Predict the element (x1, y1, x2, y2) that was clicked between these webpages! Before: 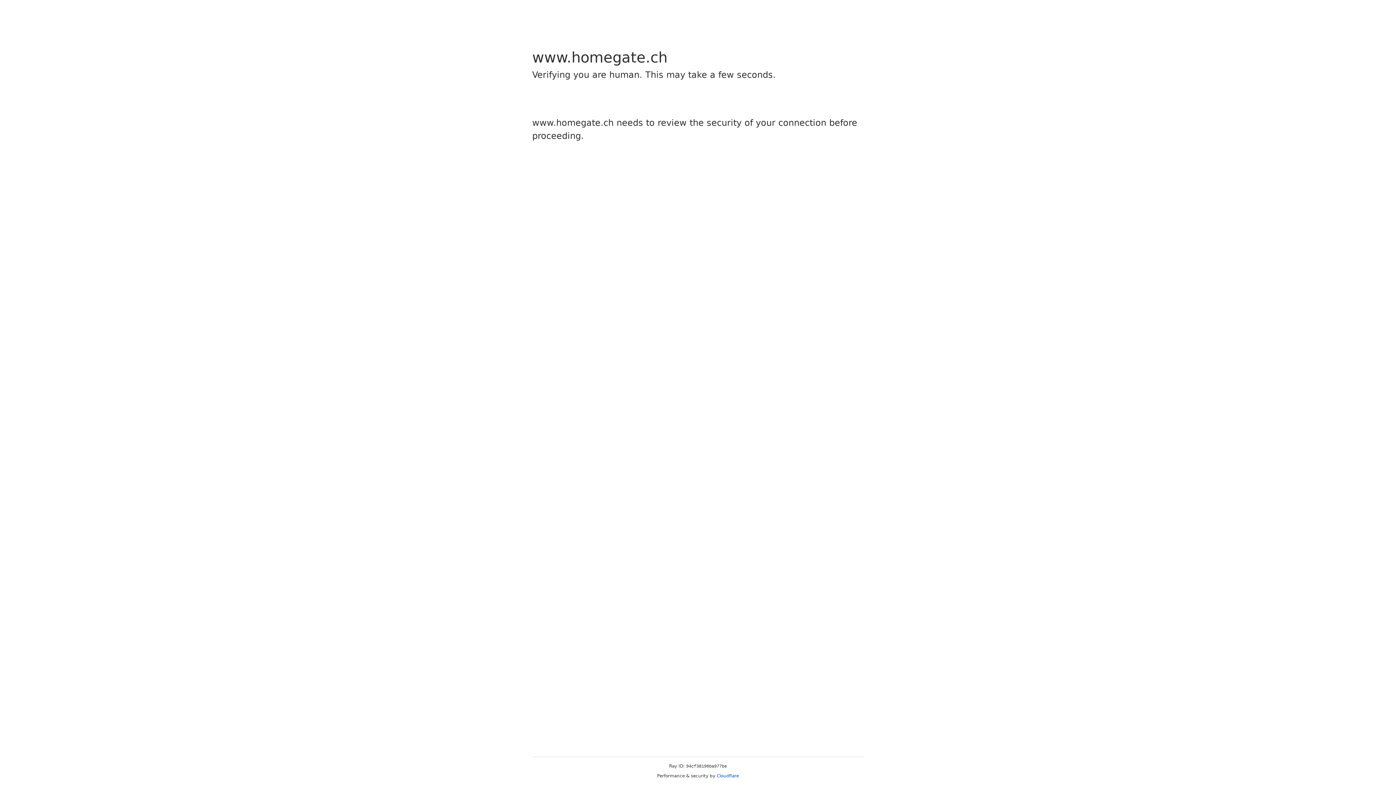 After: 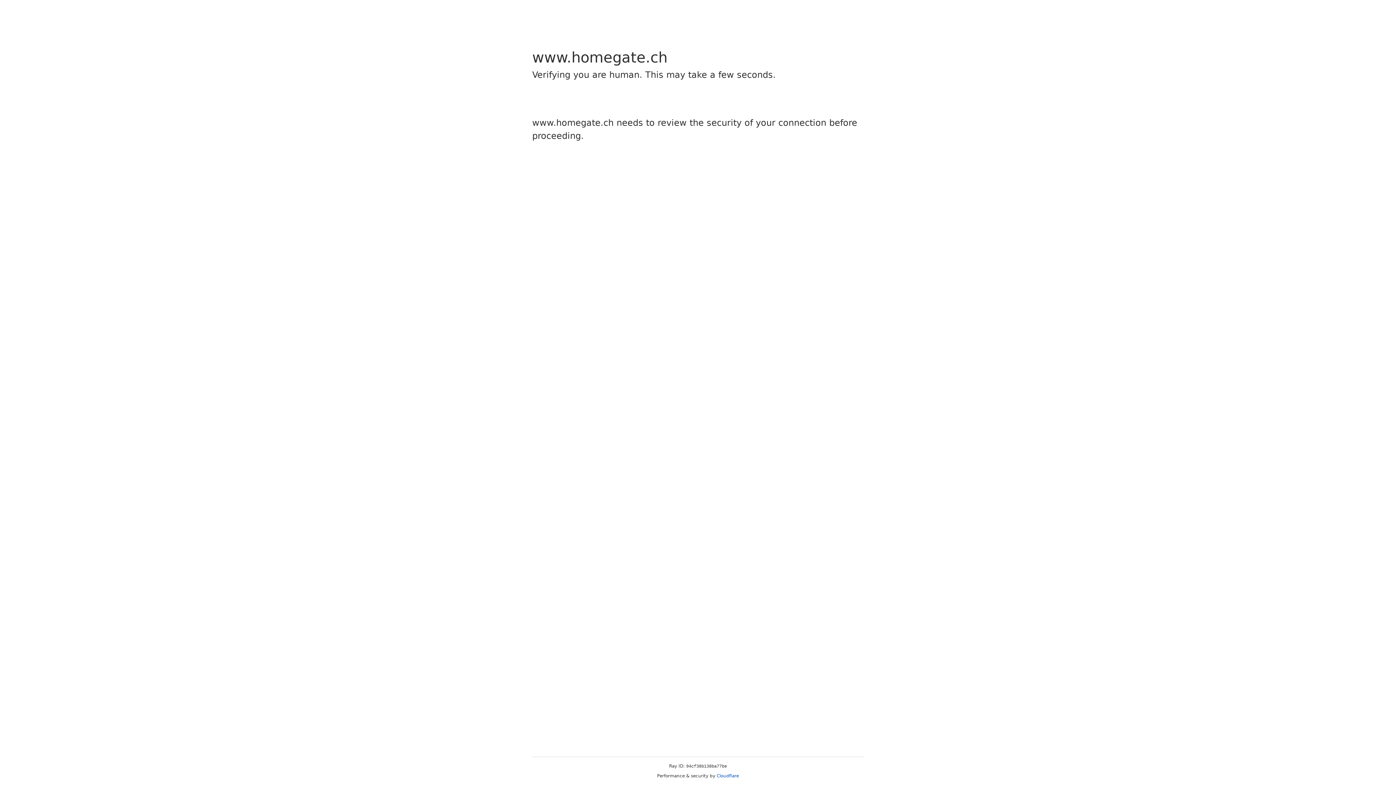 Action: bbox: (716, 773, 739, 778) label: Cloudflare